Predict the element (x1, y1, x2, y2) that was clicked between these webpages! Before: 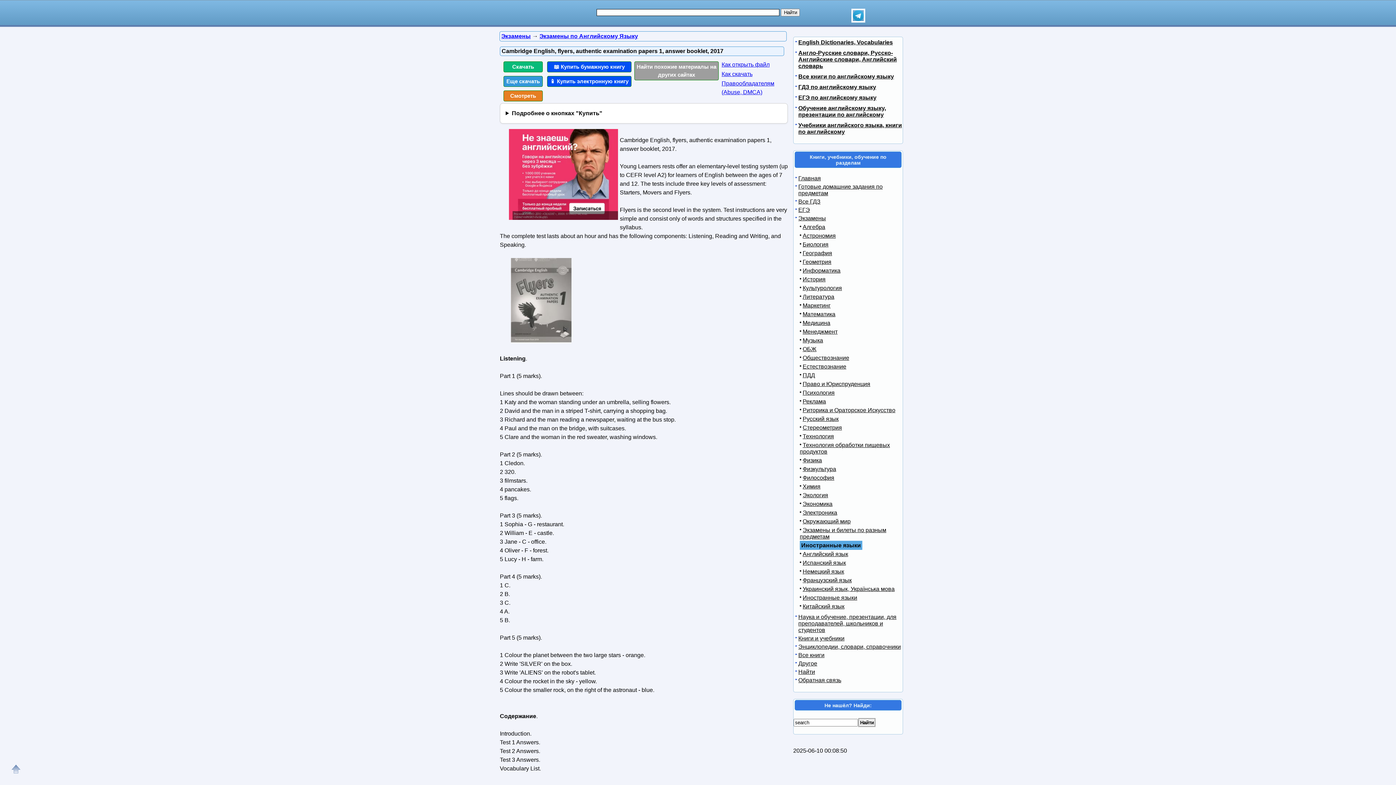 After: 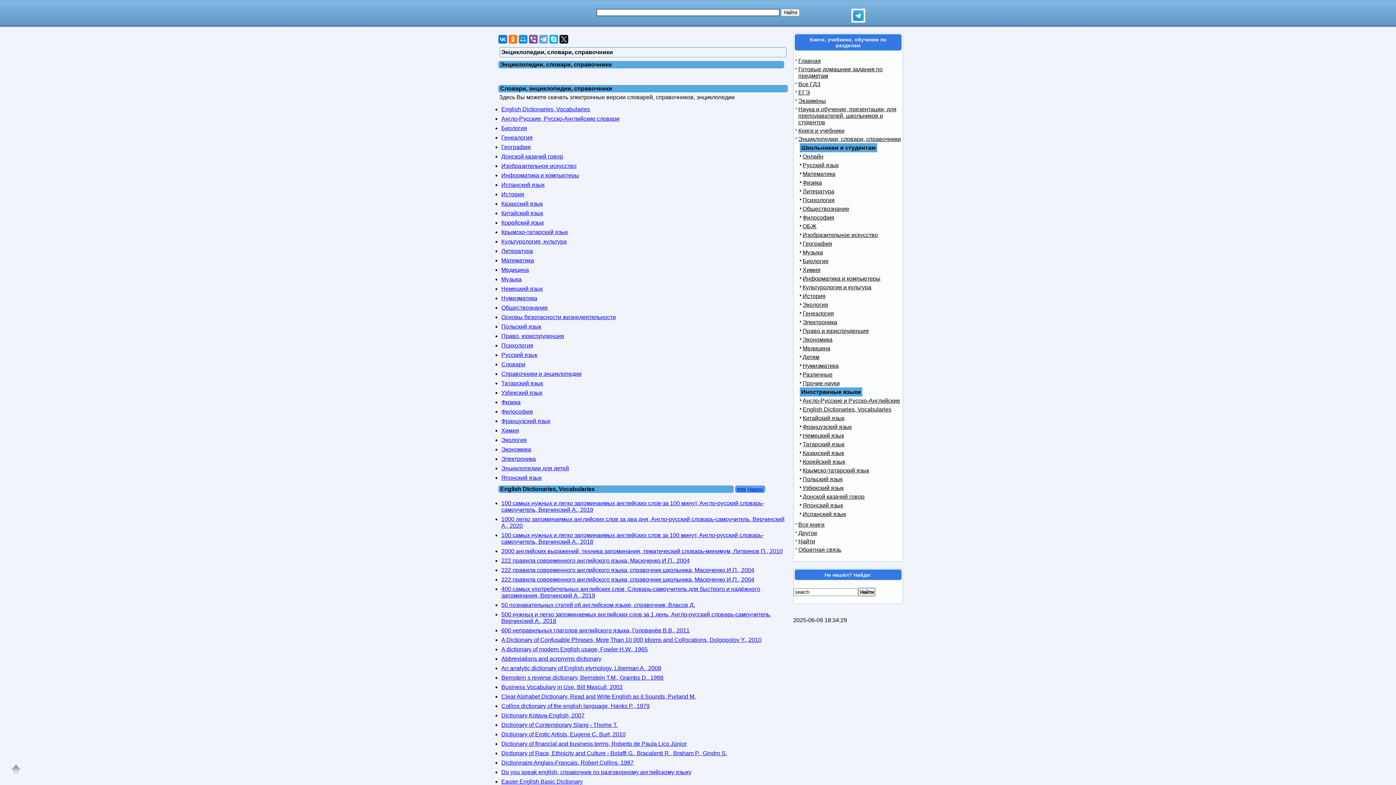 Action: bbox: (798, 644, 901, 650) label: Энциклопедии, словари, справочники